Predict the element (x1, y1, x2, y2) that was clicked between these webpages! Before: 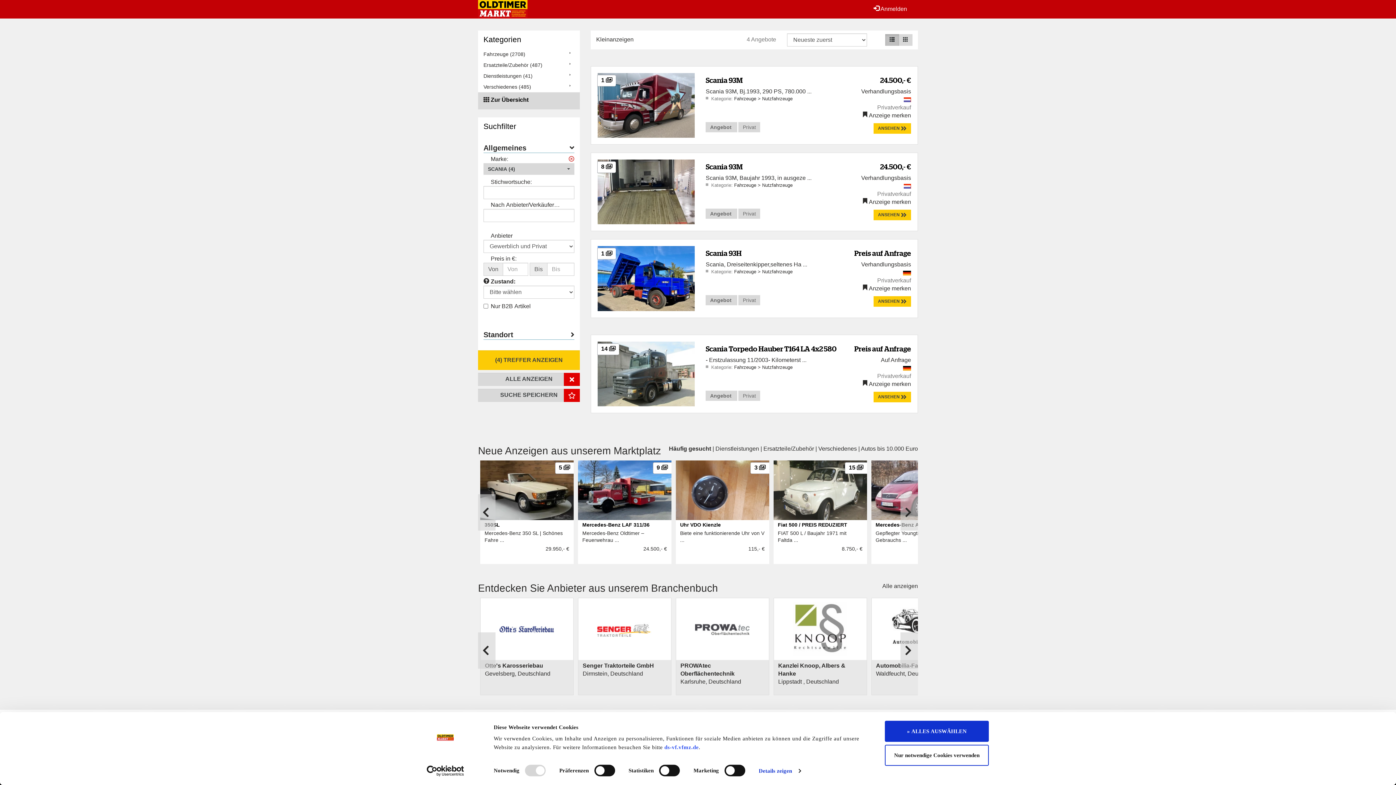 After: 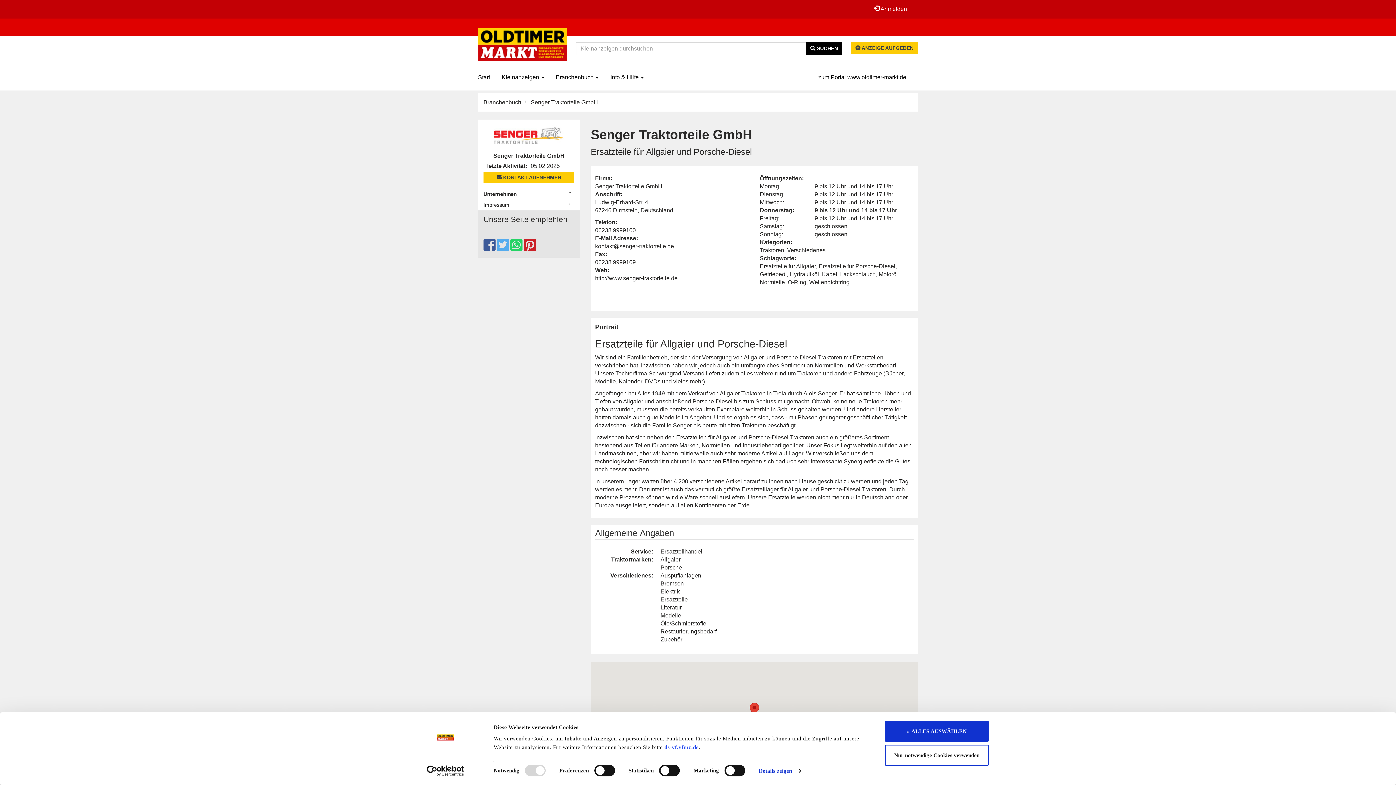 Action: bbox: (578, 602, 671, 656)